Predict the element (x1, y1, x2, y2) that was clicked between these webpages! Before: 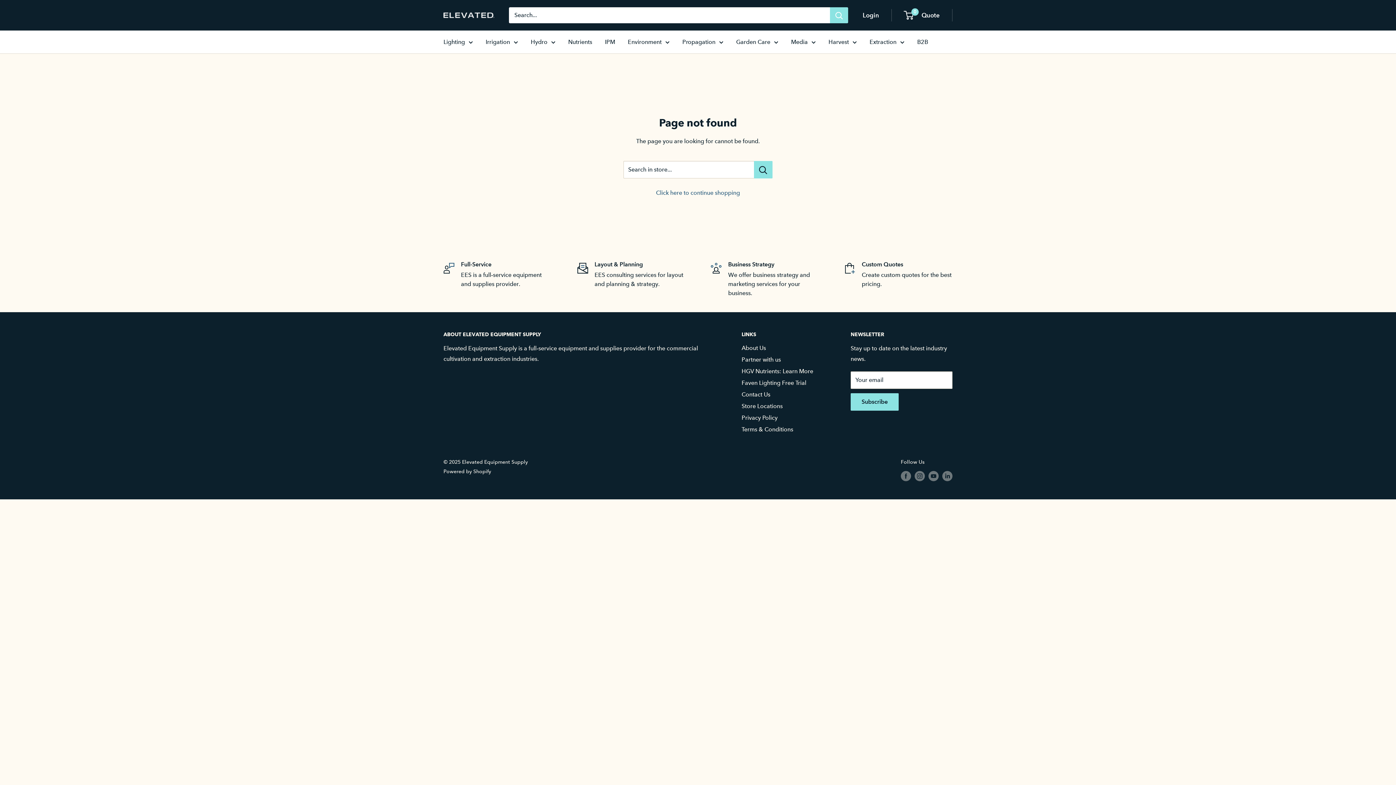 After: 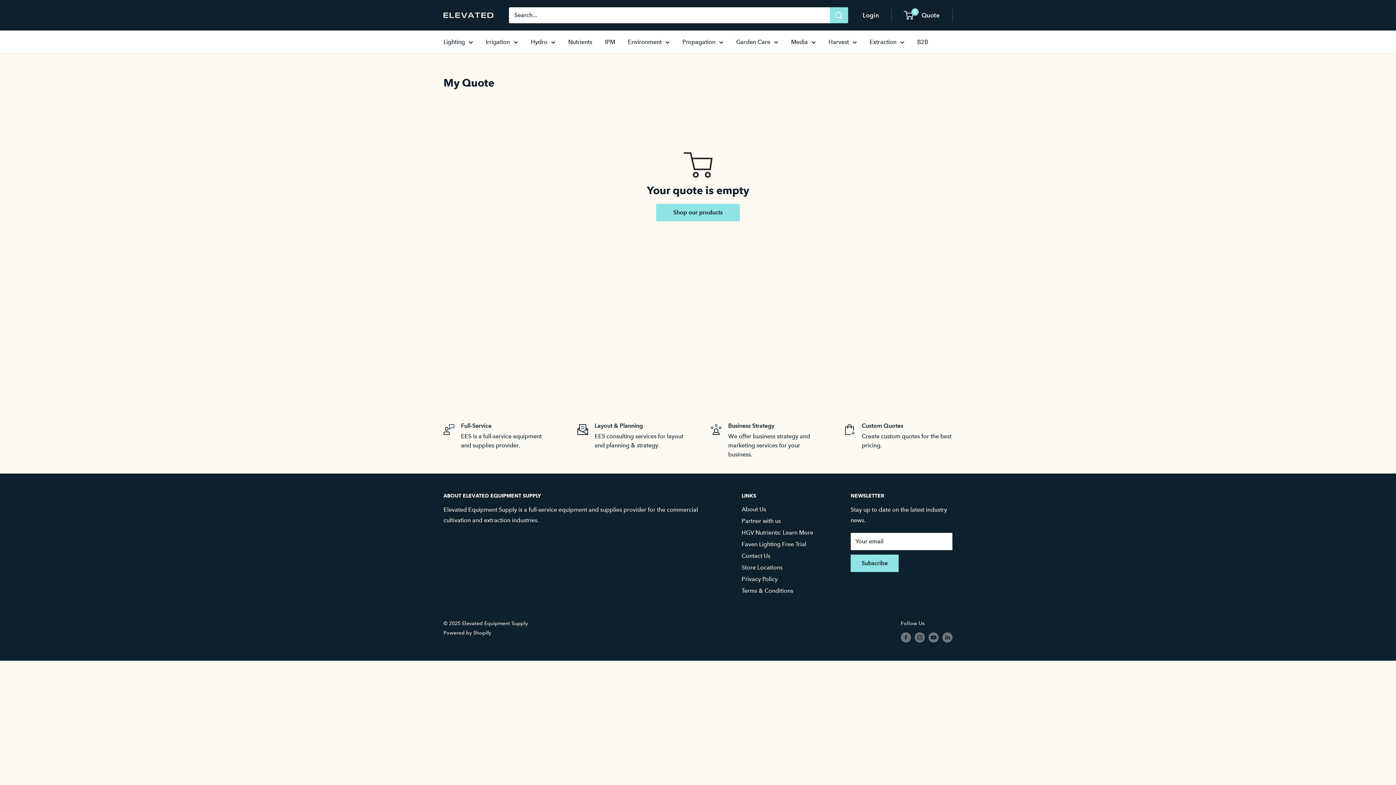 Action: bbox: (904, 9, 940, 20) label: 0
Quote